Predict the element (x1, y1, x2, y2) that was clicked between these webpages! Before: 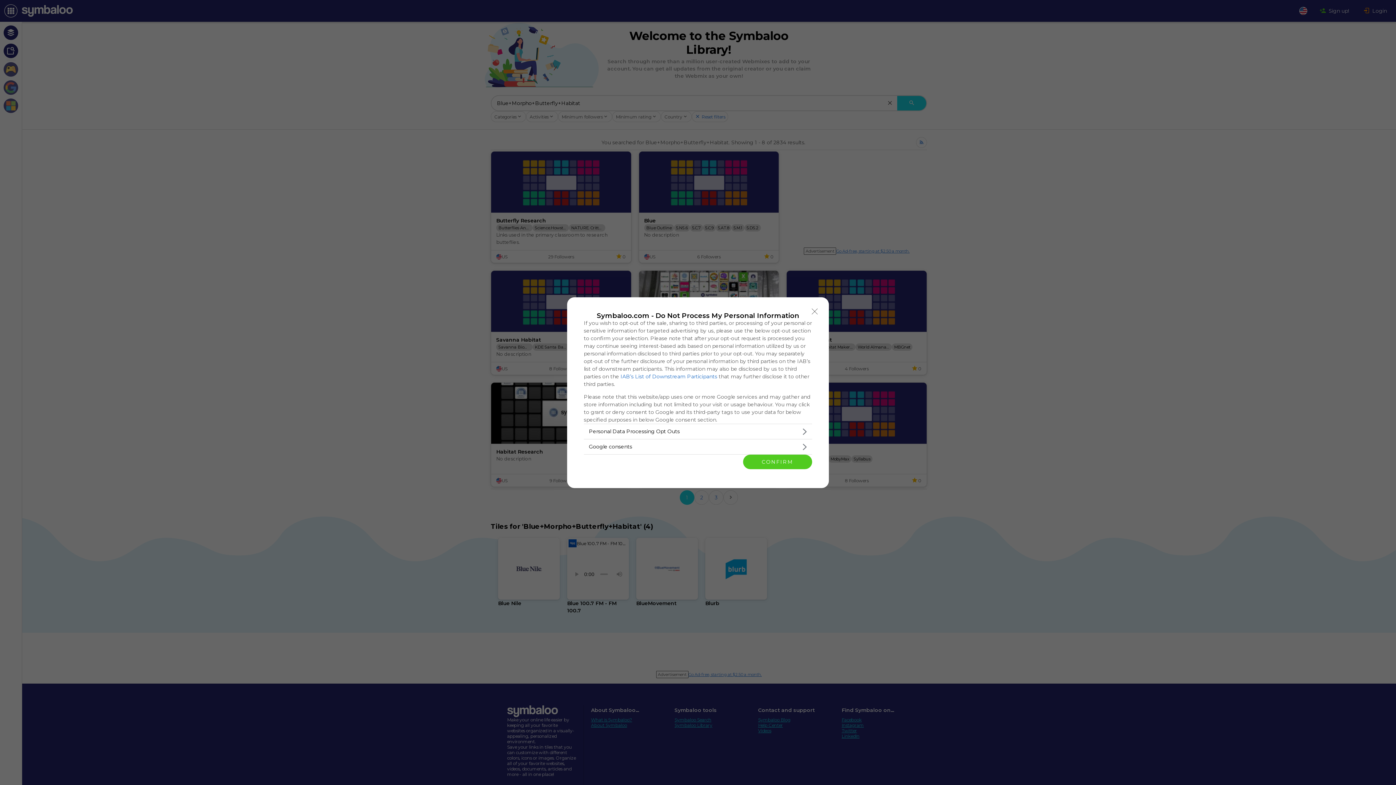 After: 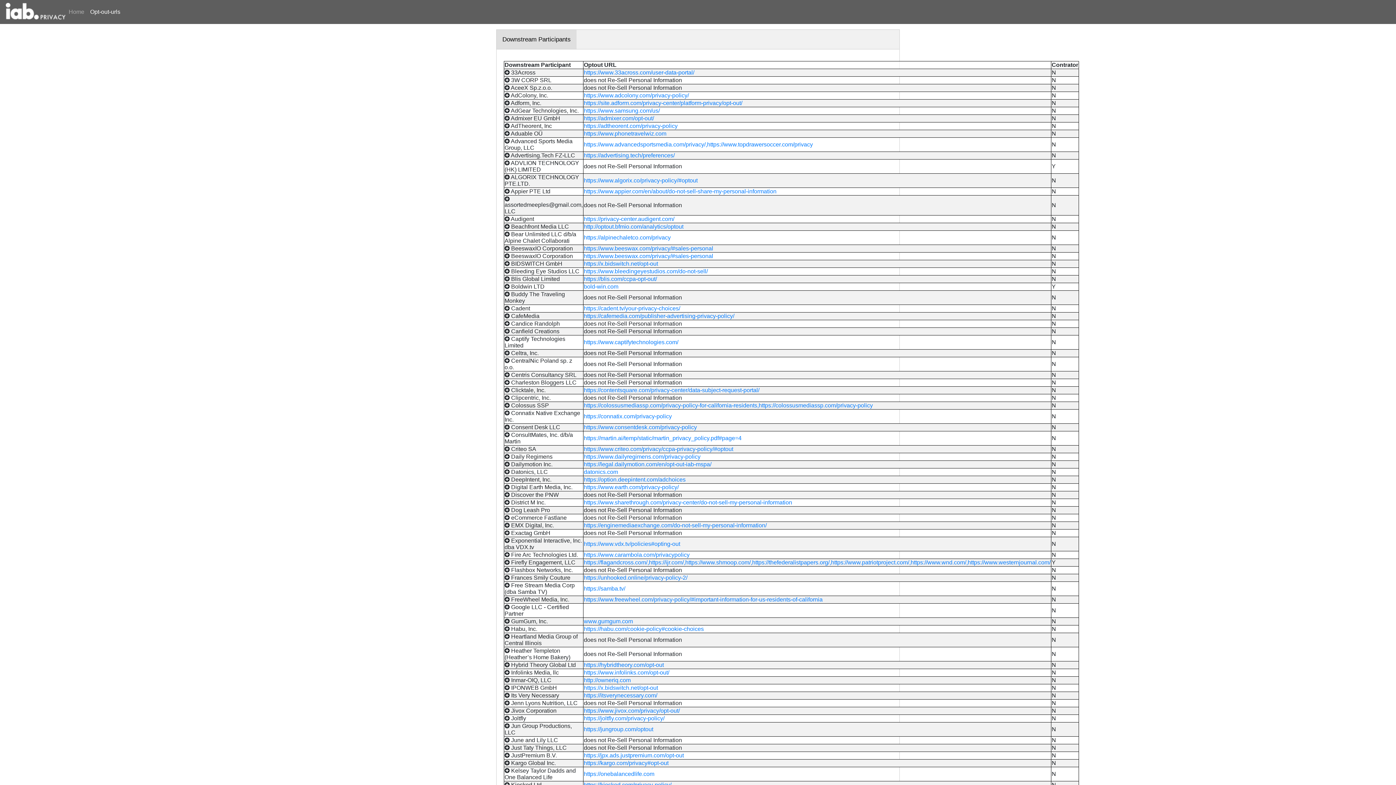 Action: bbox: (620, 373, 717, 379) label: IAB’s List of Downstream Participants